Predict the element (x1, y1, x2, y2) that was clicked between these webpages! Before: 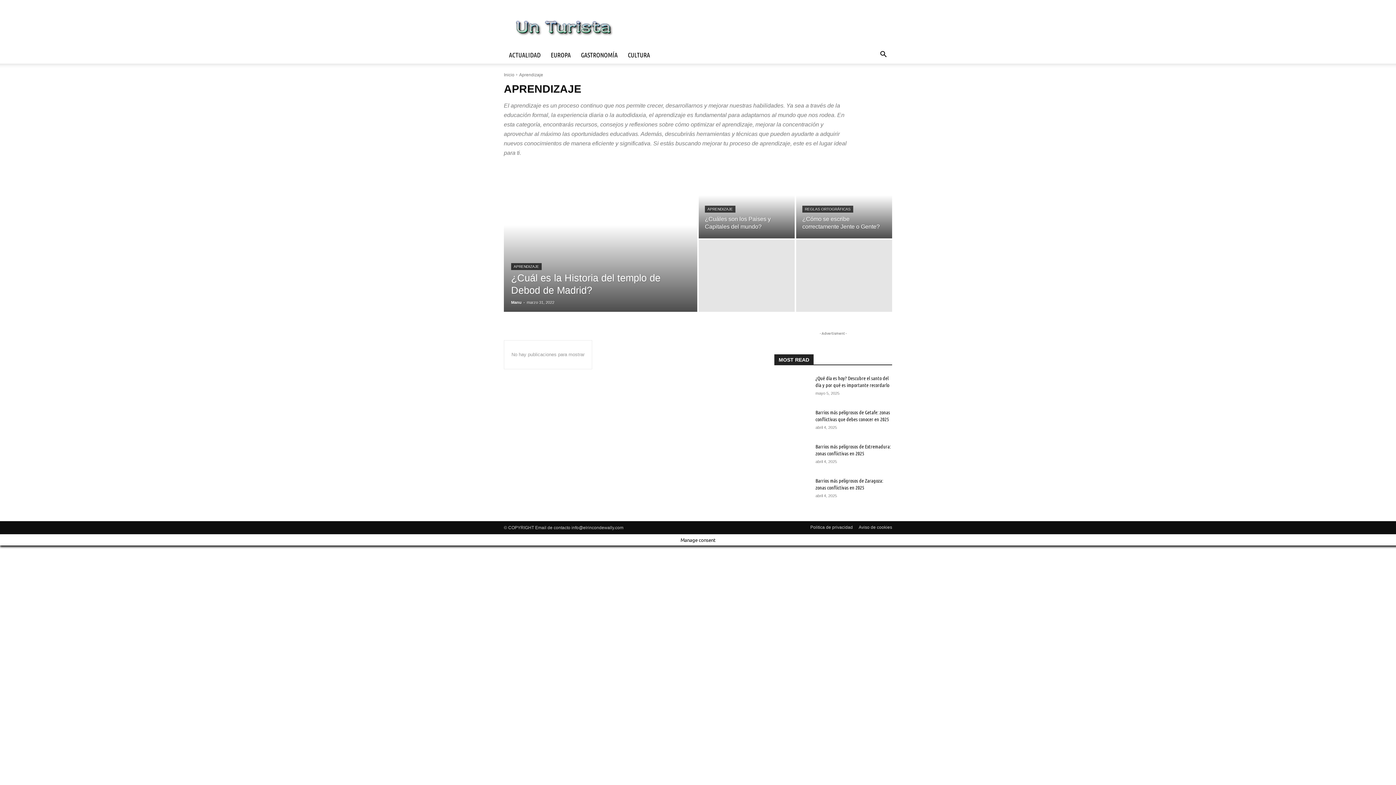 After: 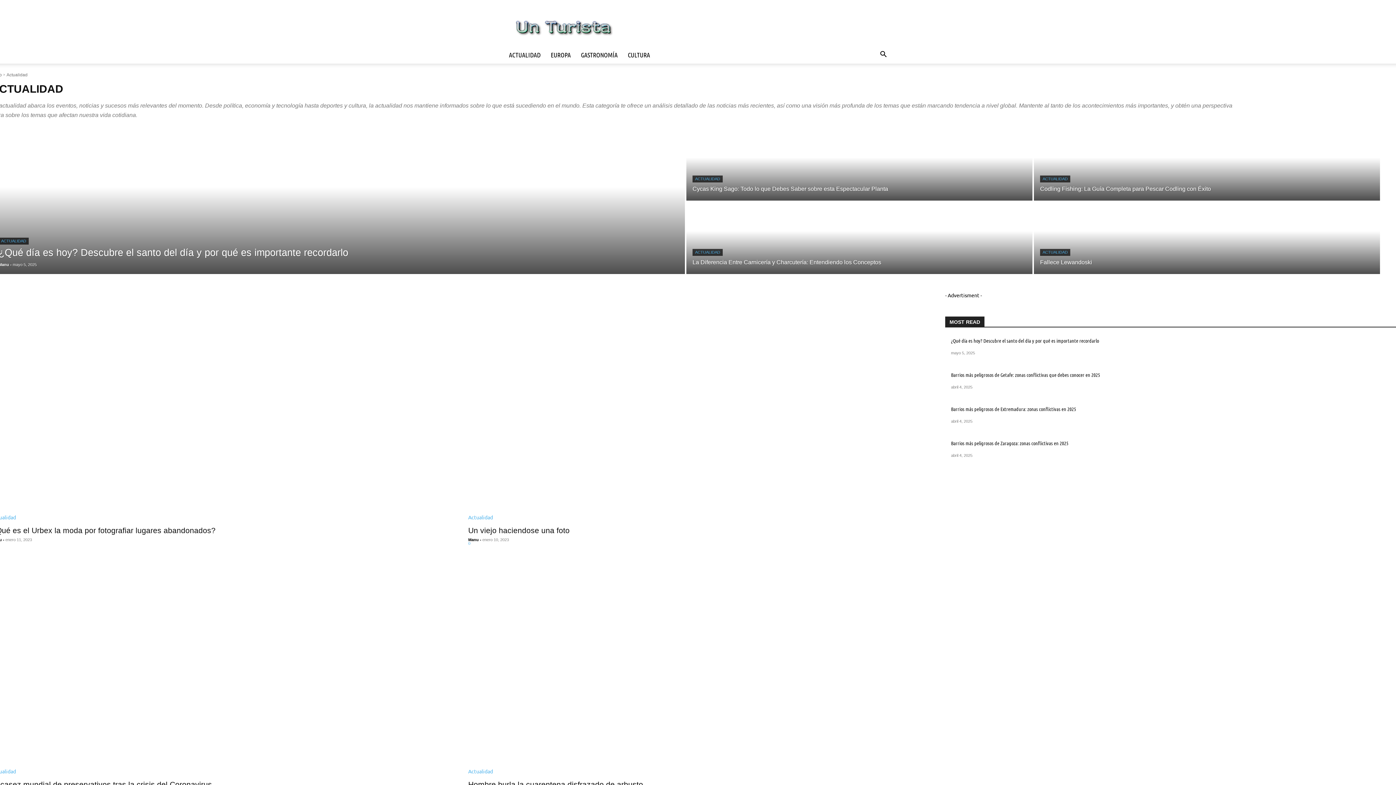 Action: bbox: (504, 46, 545, 63) label: ACTUALIDAD